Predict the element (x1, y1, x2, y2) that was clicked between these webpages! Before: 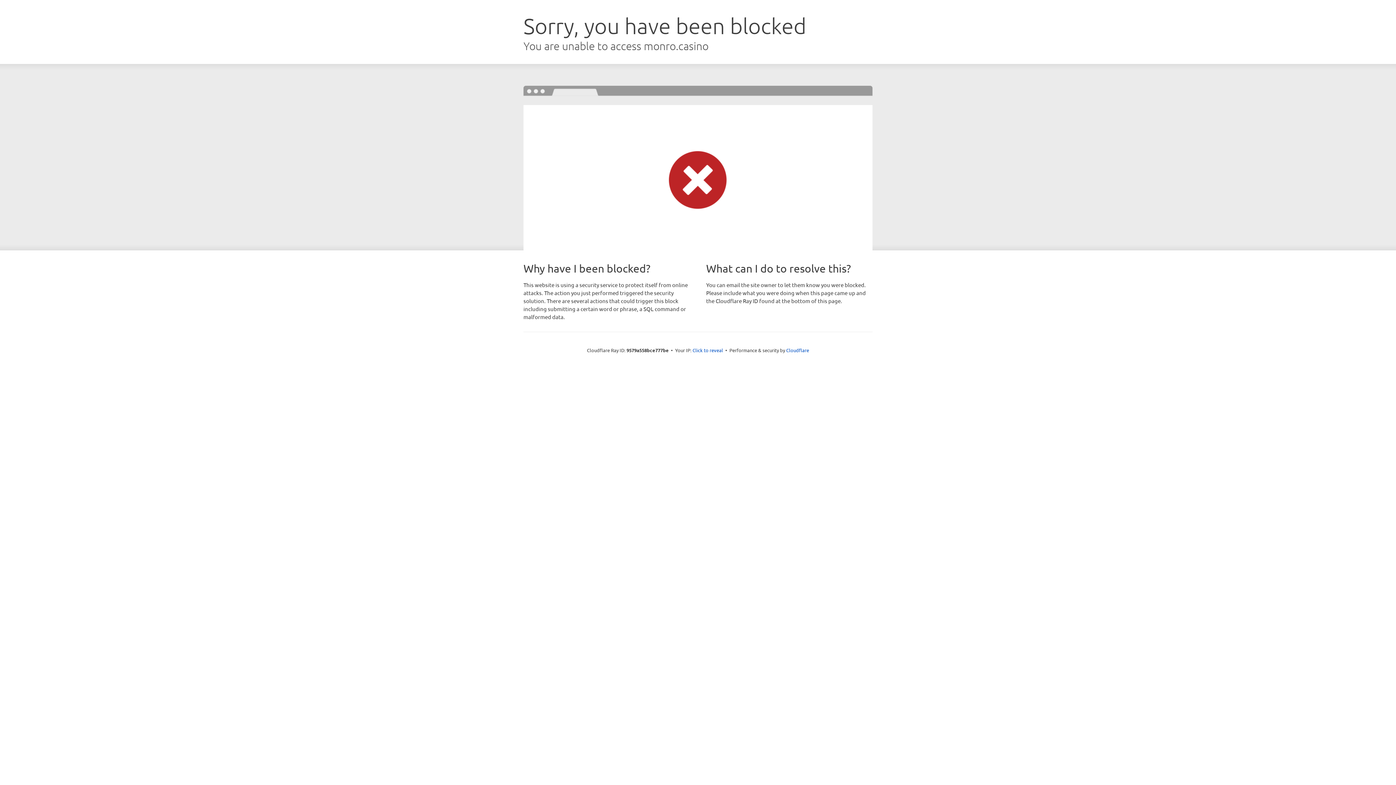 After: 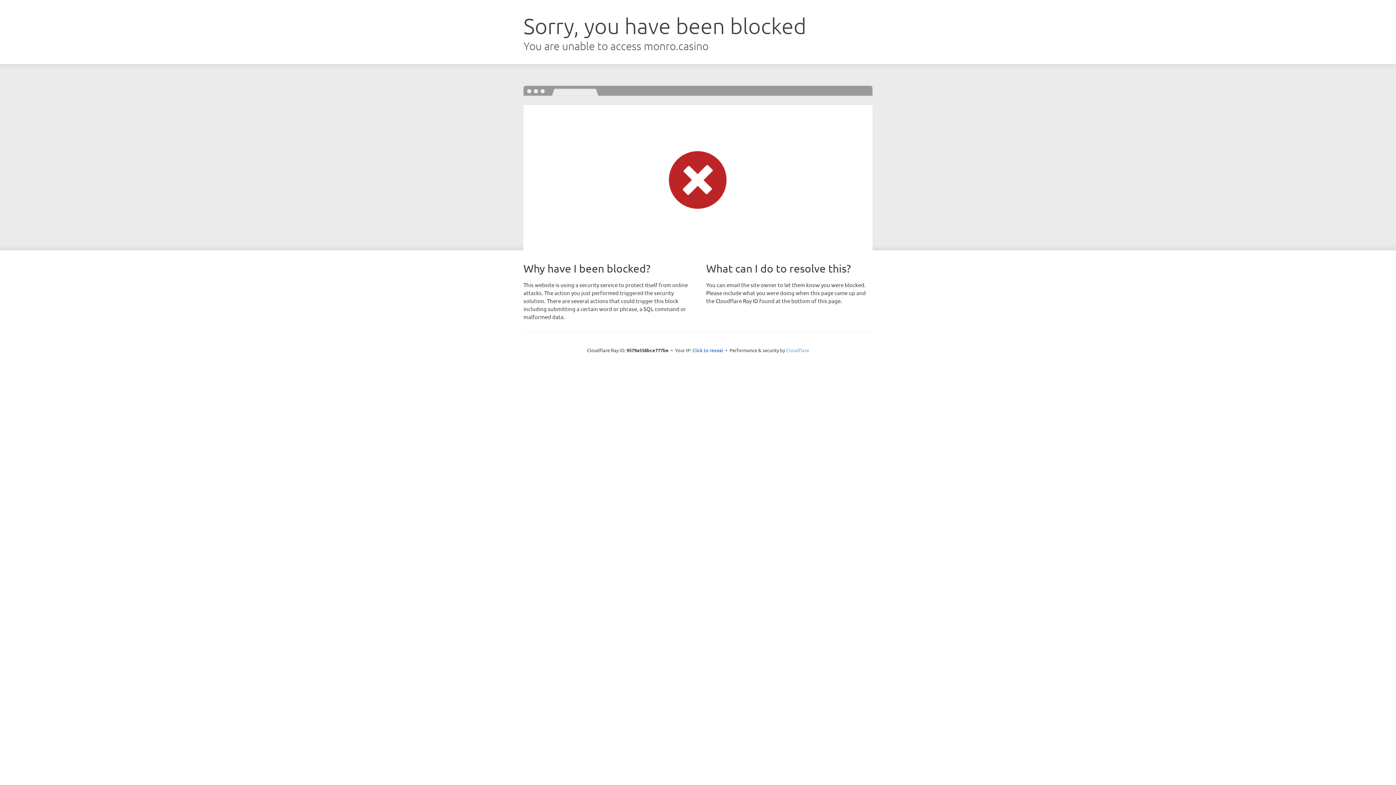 Action: label: Cloudflare bbox: (786, 347, 809, 353)